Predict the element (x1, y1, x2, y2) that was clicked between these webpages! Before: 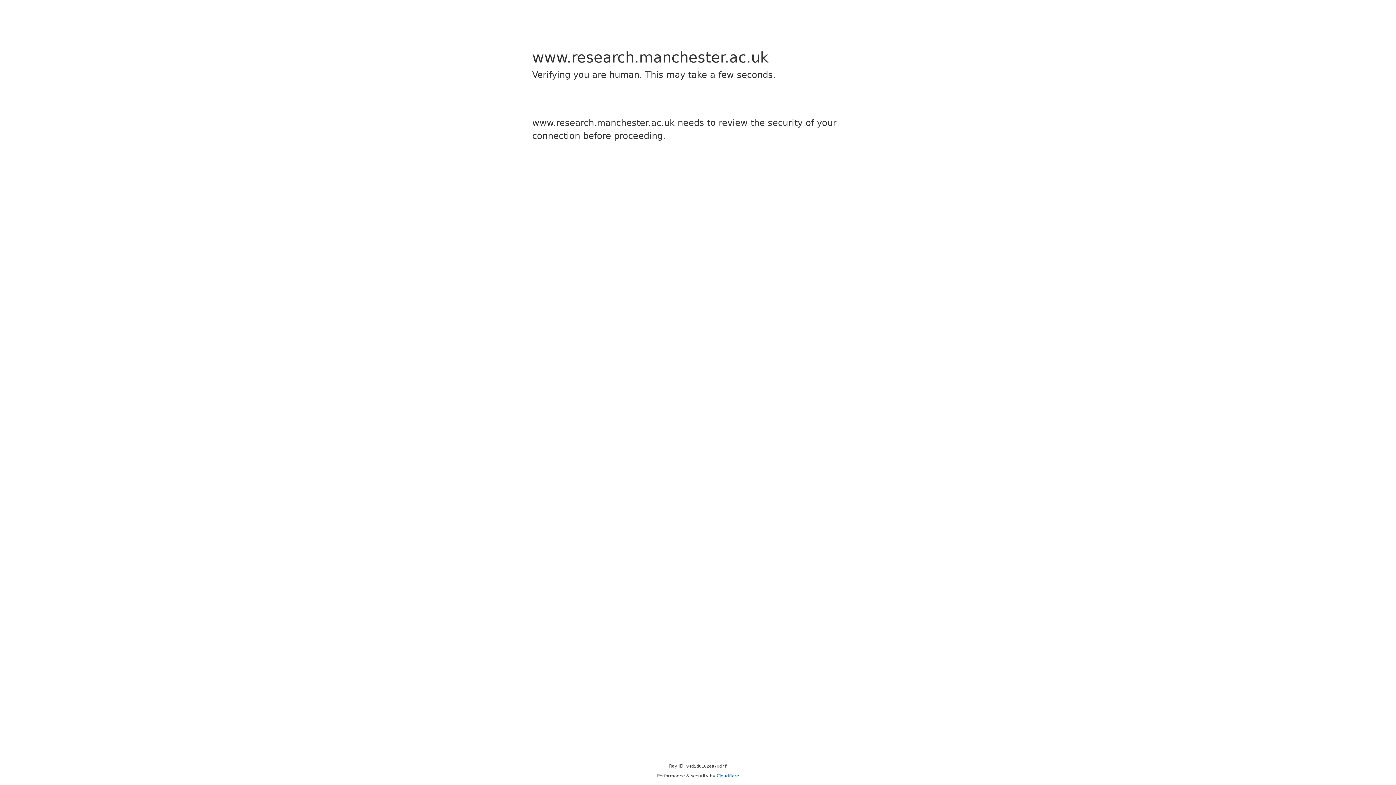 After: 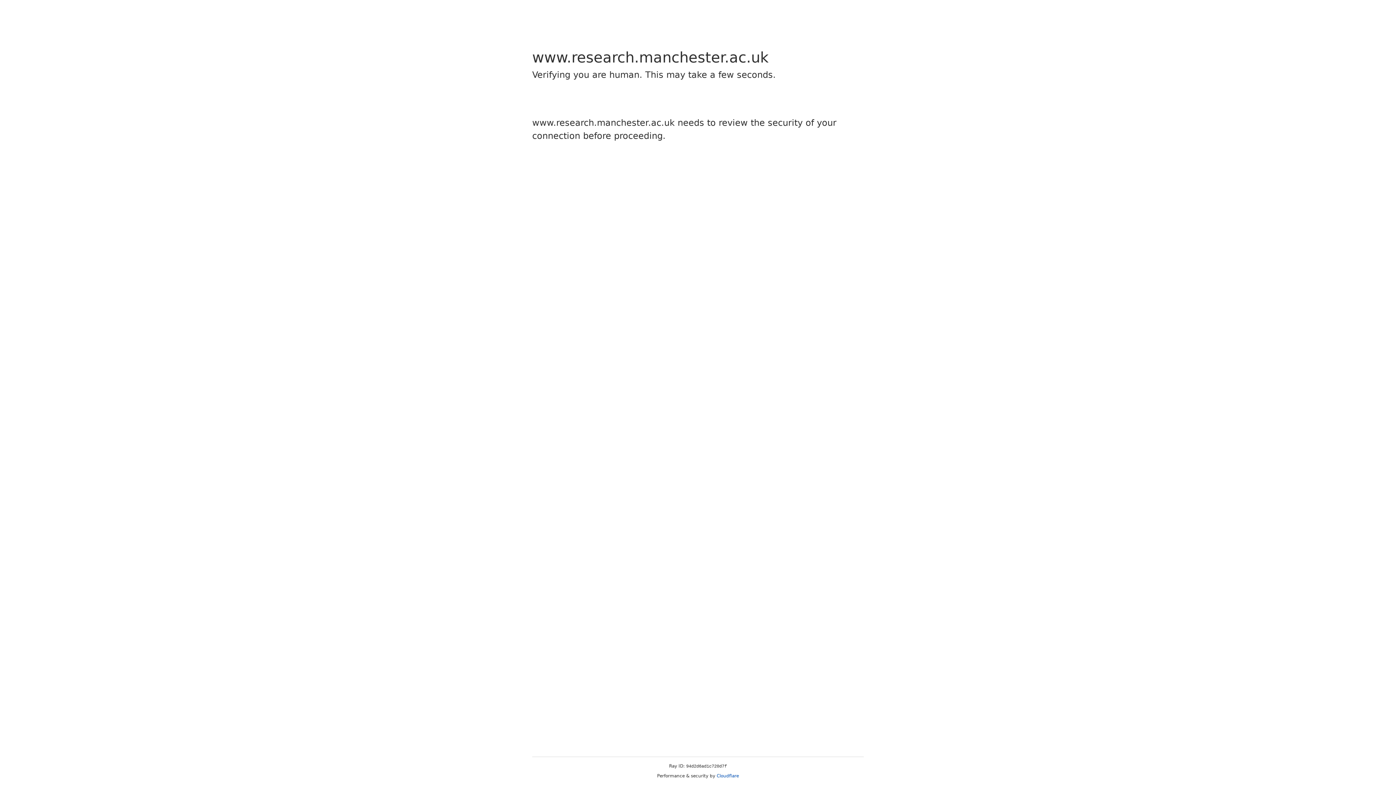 Action: bbox: (716, 773, 739, 778) label: Cloudflare